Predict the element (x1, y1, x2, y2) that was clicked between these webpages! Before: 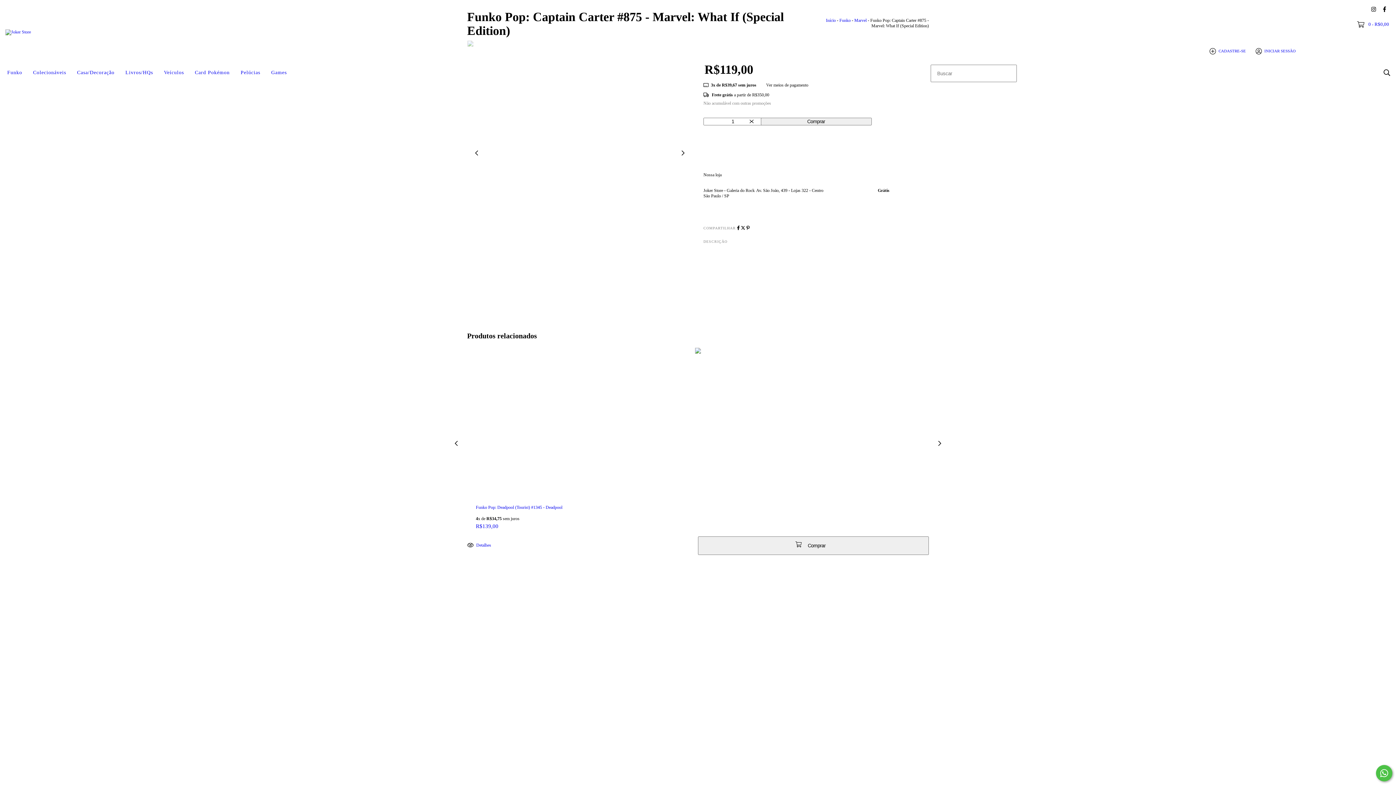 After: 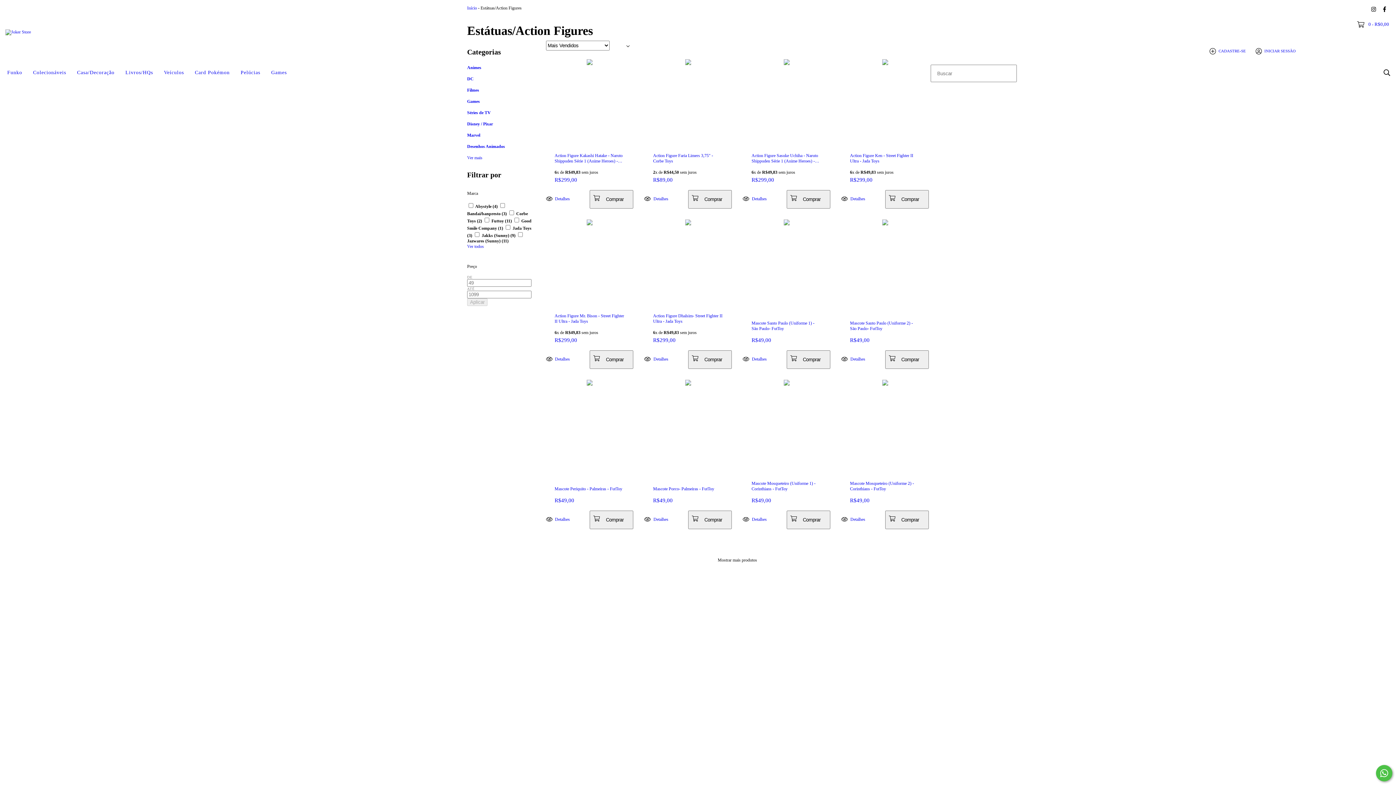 Action: bbox: (27, 64, 71, 80) label: Colecionáveis